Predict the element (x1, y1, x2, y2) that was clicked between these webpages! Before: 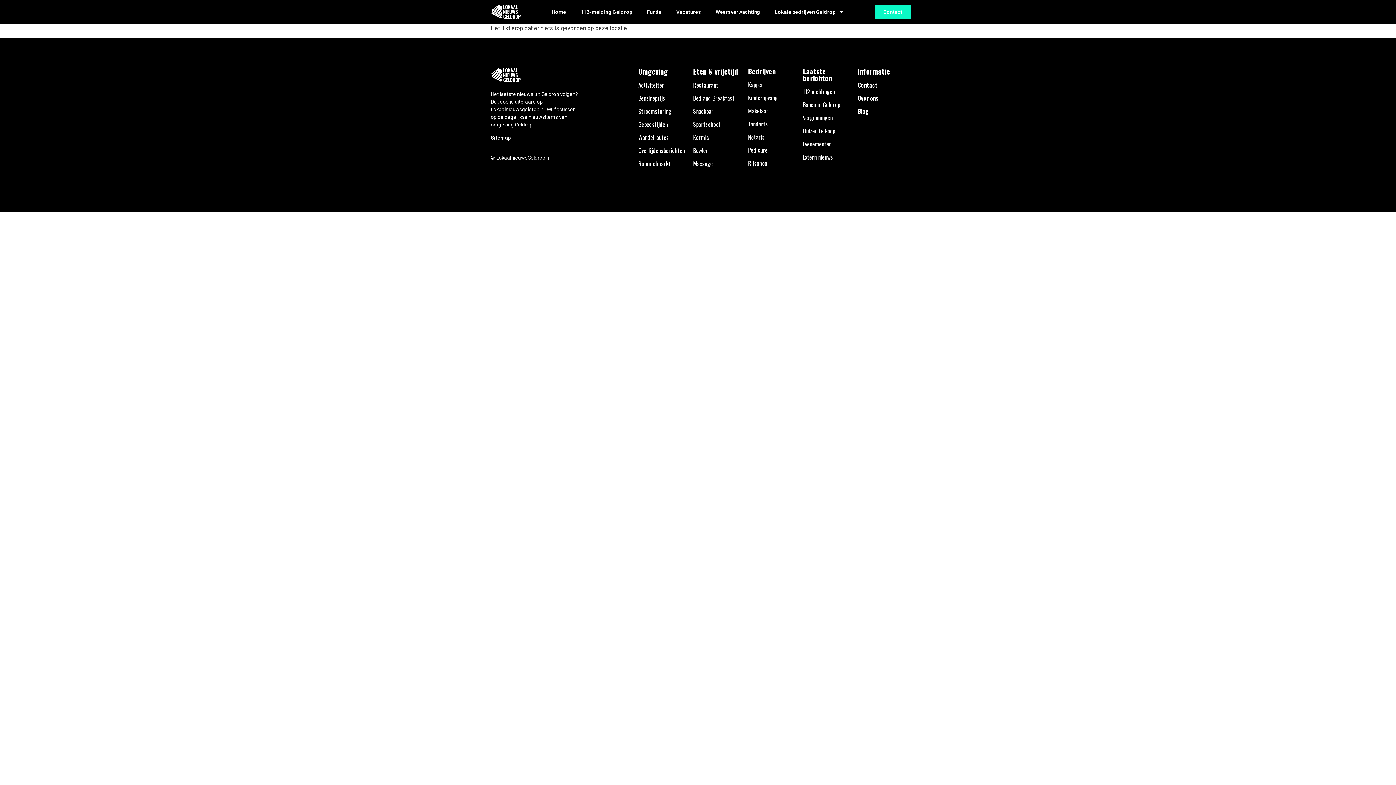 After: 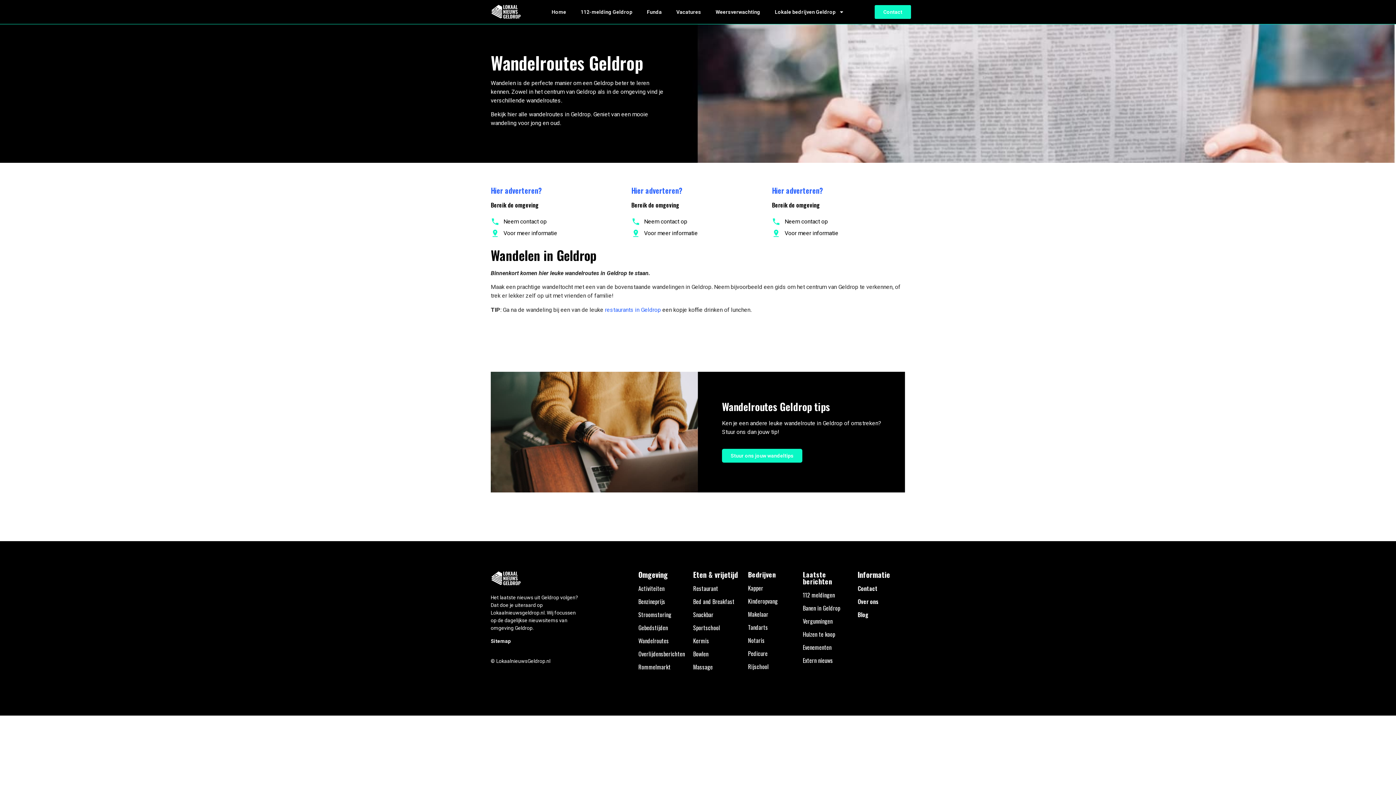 Action: bbox: (638, 133, 669, 141) label: Wandelroutes